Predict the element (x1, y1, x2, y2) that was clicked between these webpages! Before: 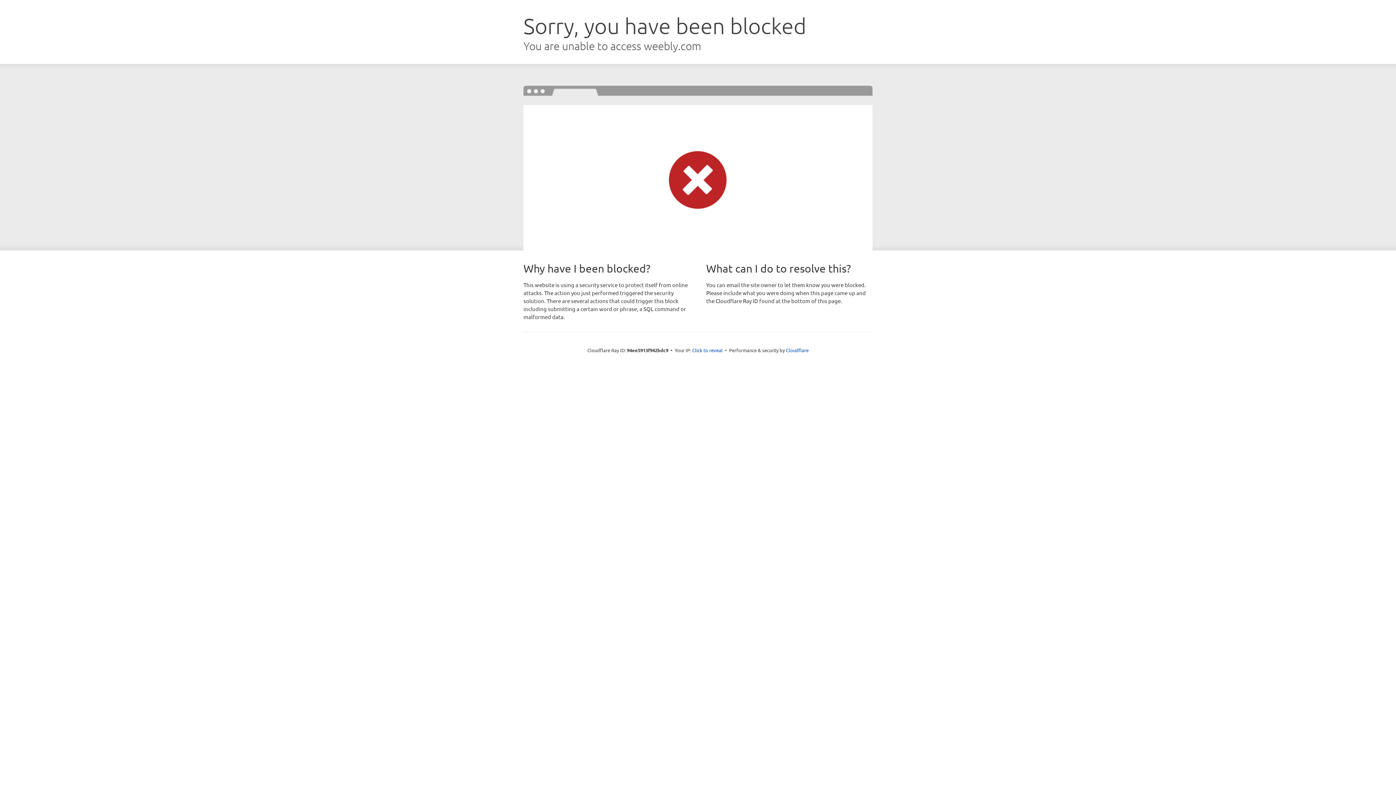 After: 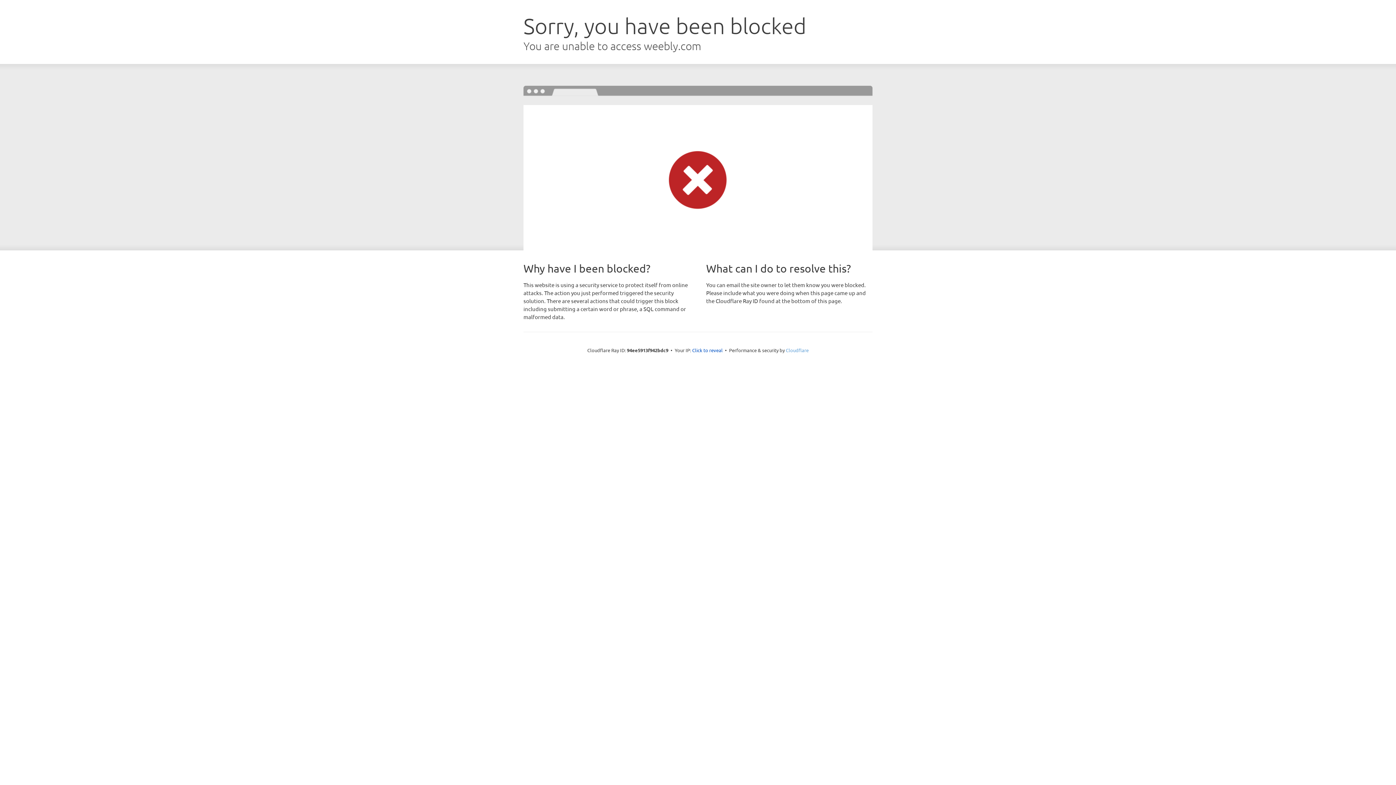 Action: label: Cloudflare bbox: (786, 347, 808, 353)